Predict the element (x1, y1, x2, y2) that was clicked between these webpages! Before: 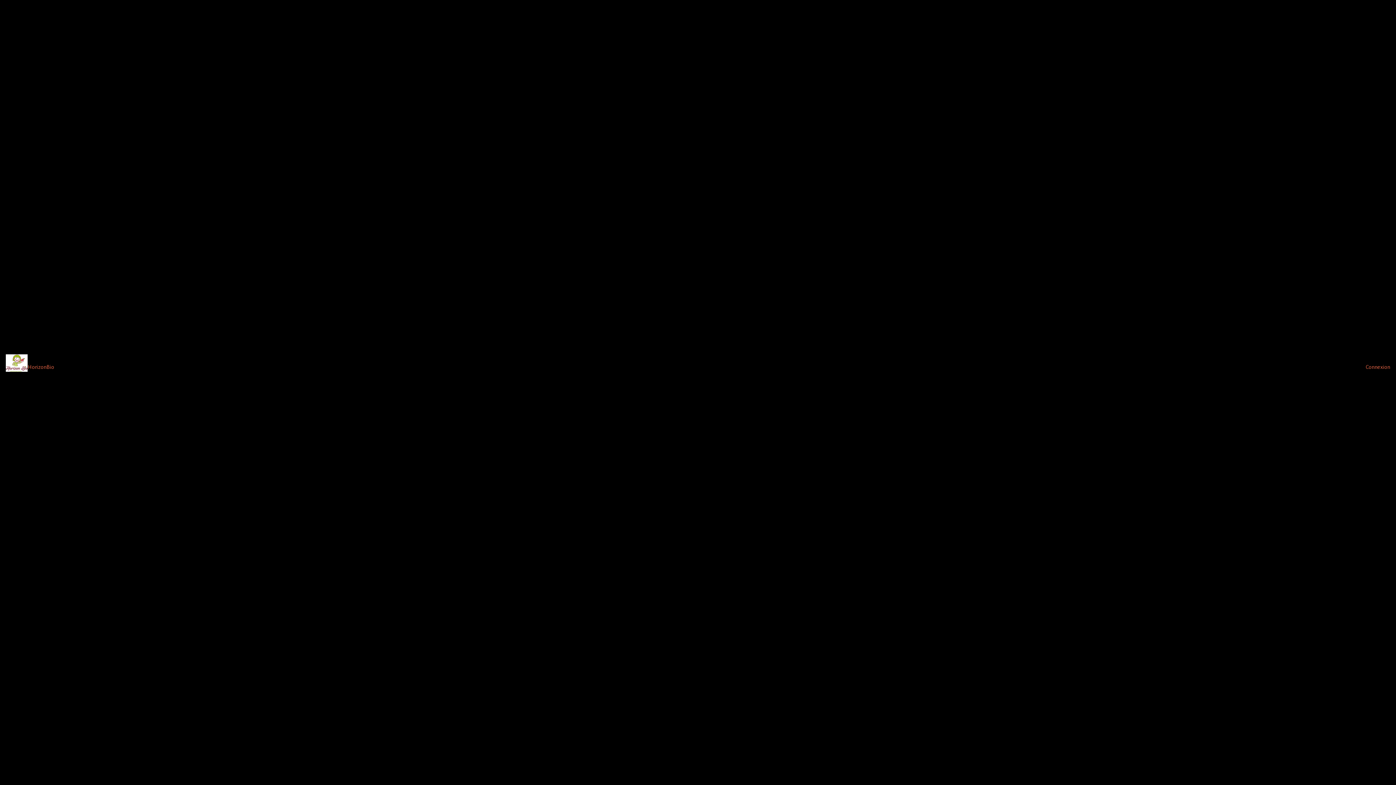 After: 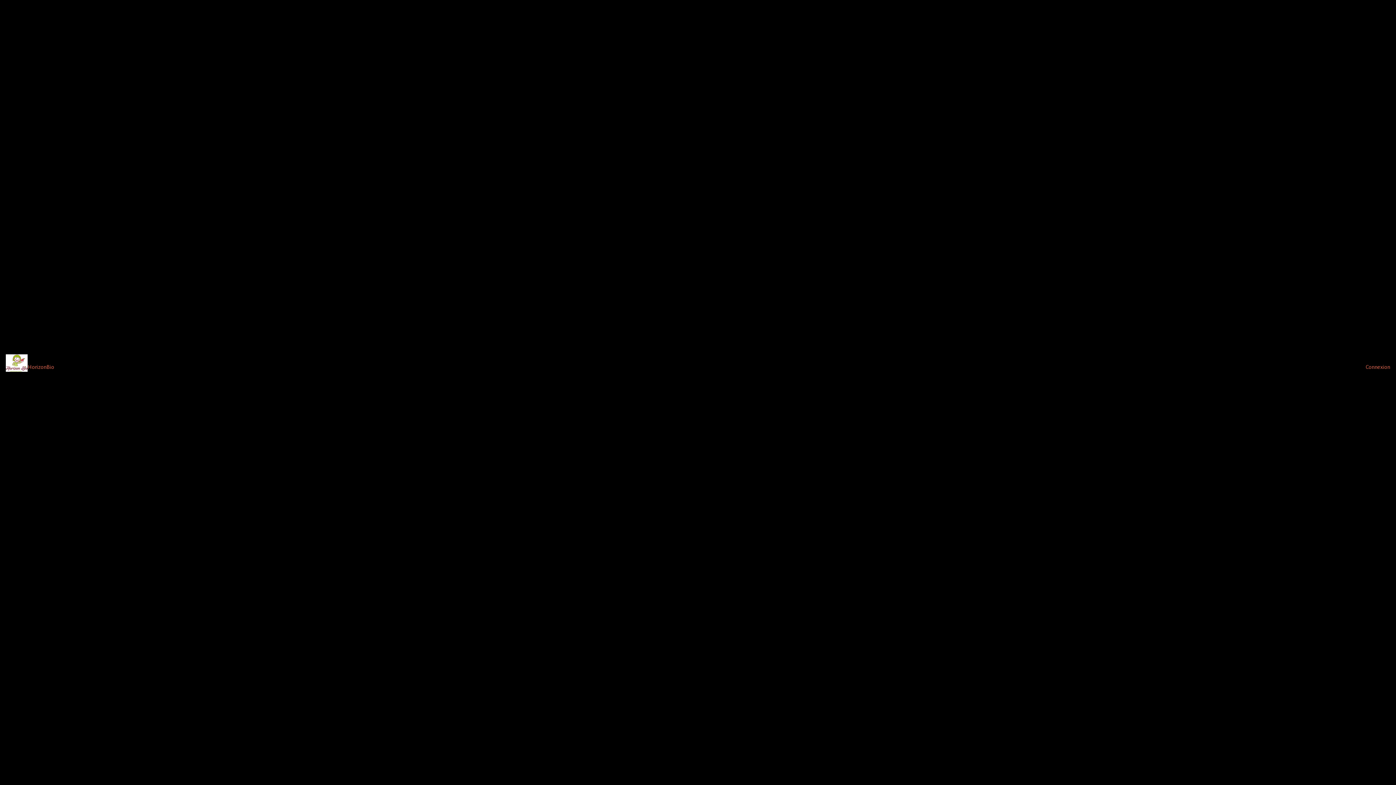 Action: bbox: (5, 354, 27, 371)